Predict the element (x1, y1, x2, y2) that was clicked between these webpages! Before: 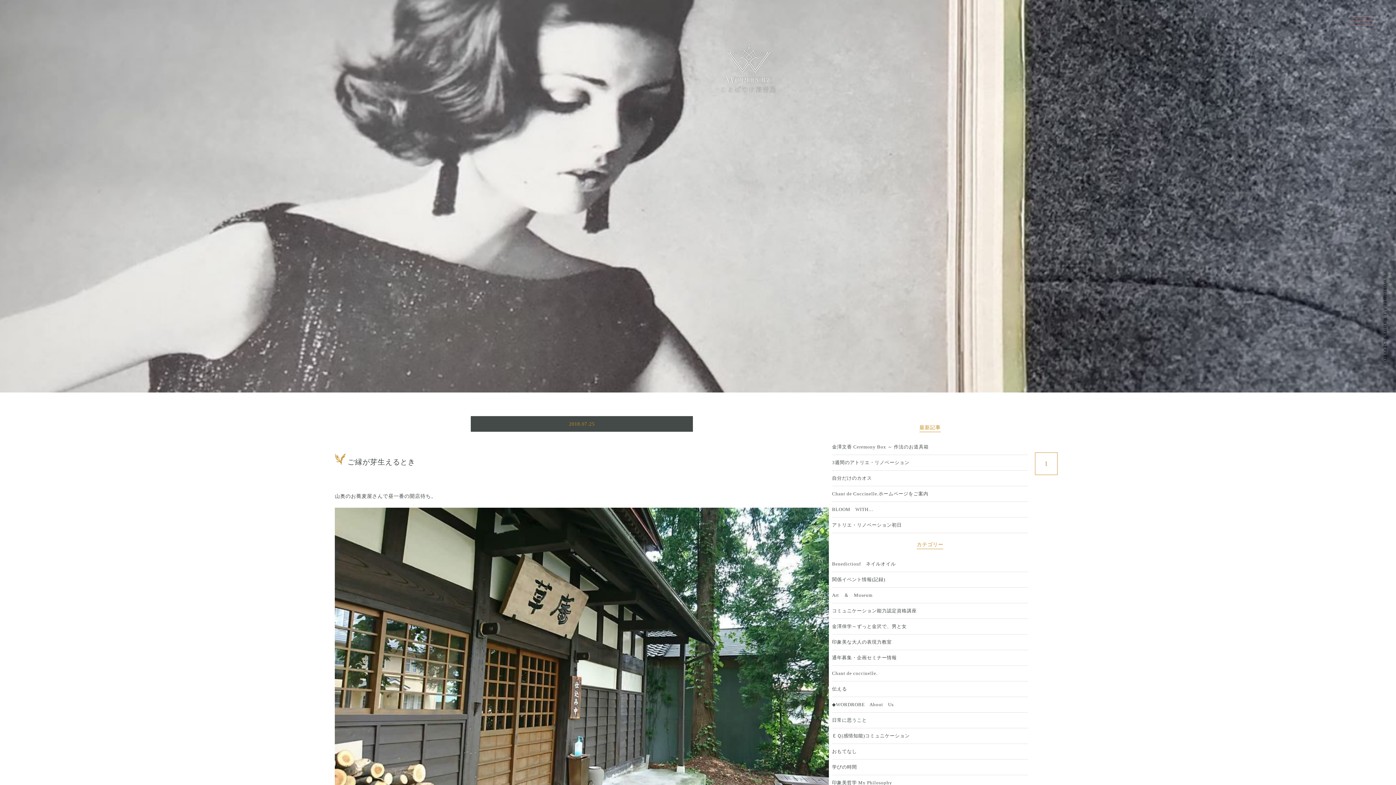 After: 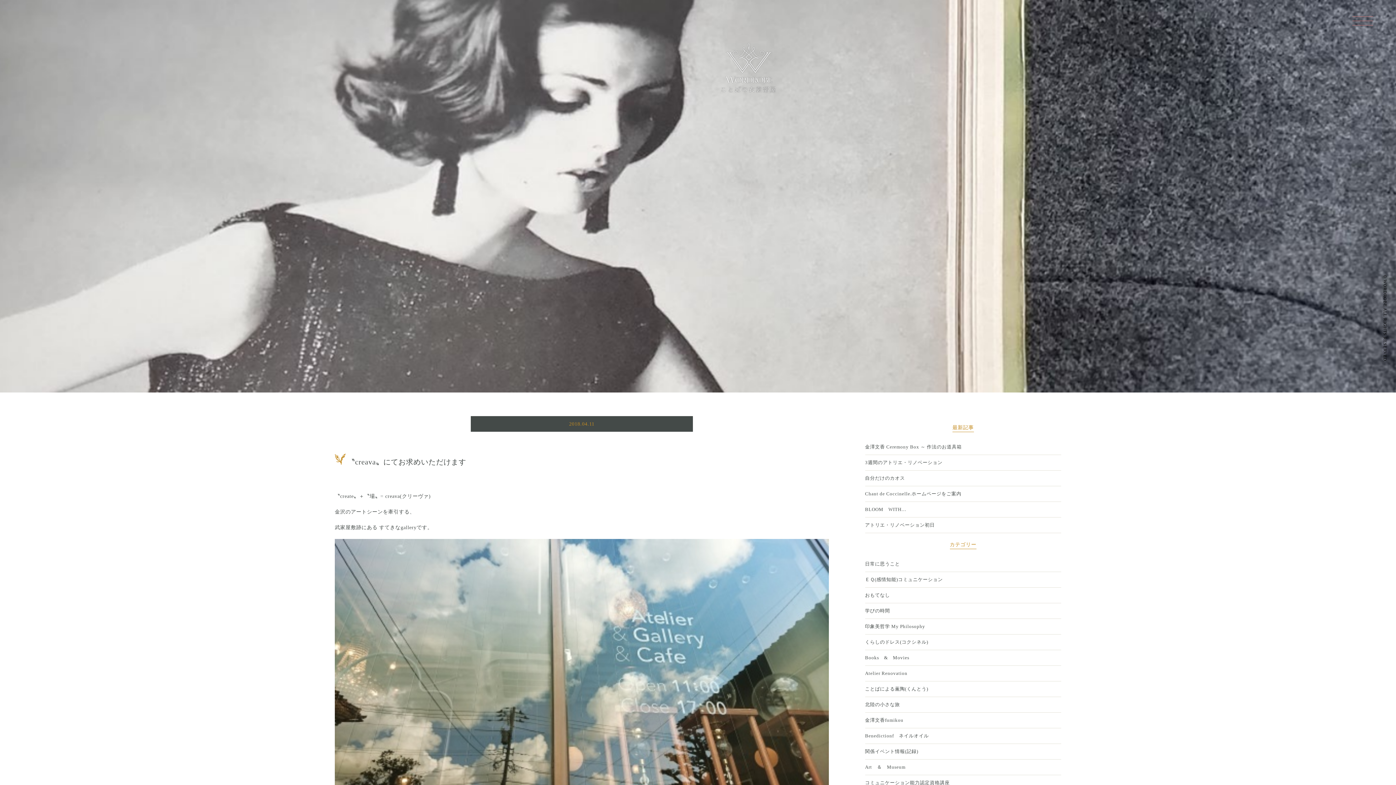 Action: label: Benedictionf　ネイルオイル bbox: (832, 561, 896, 566)